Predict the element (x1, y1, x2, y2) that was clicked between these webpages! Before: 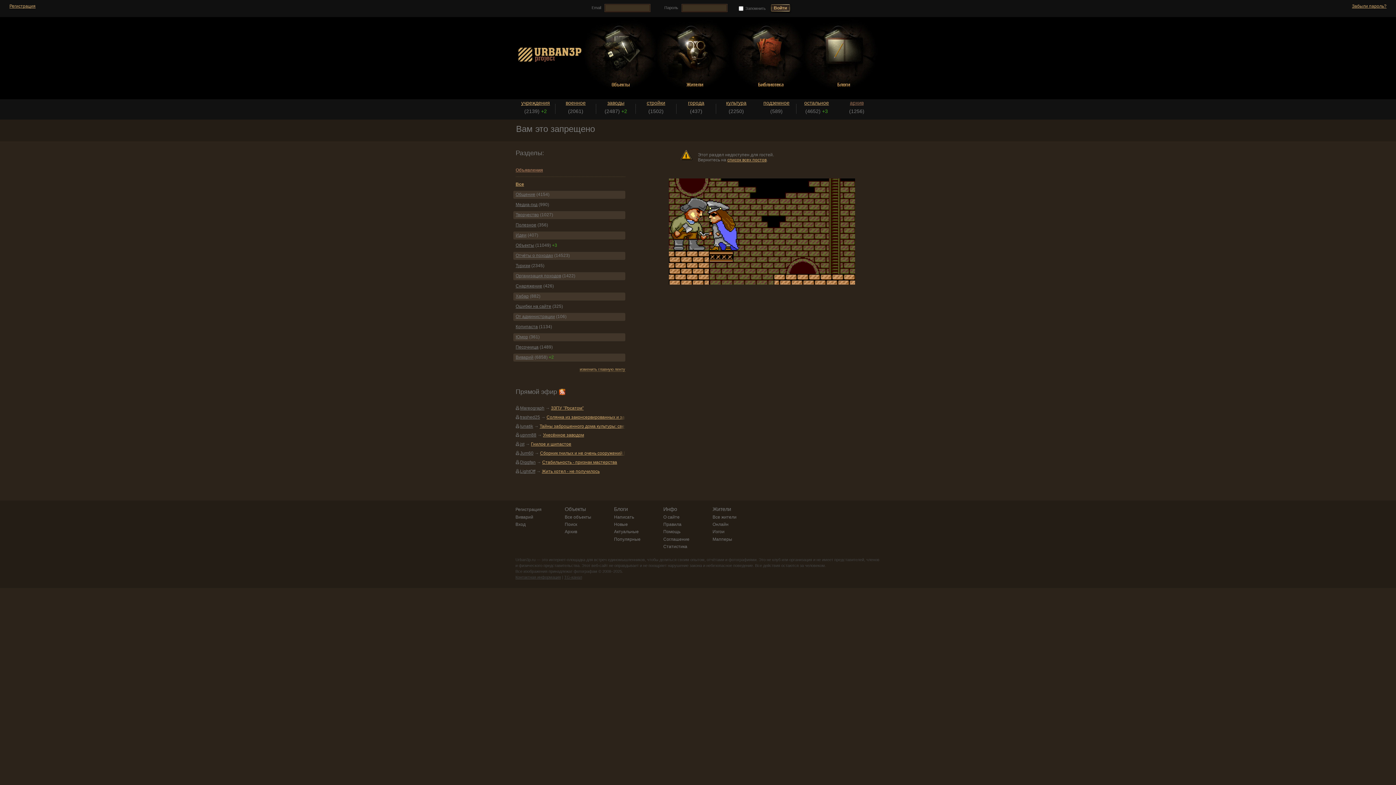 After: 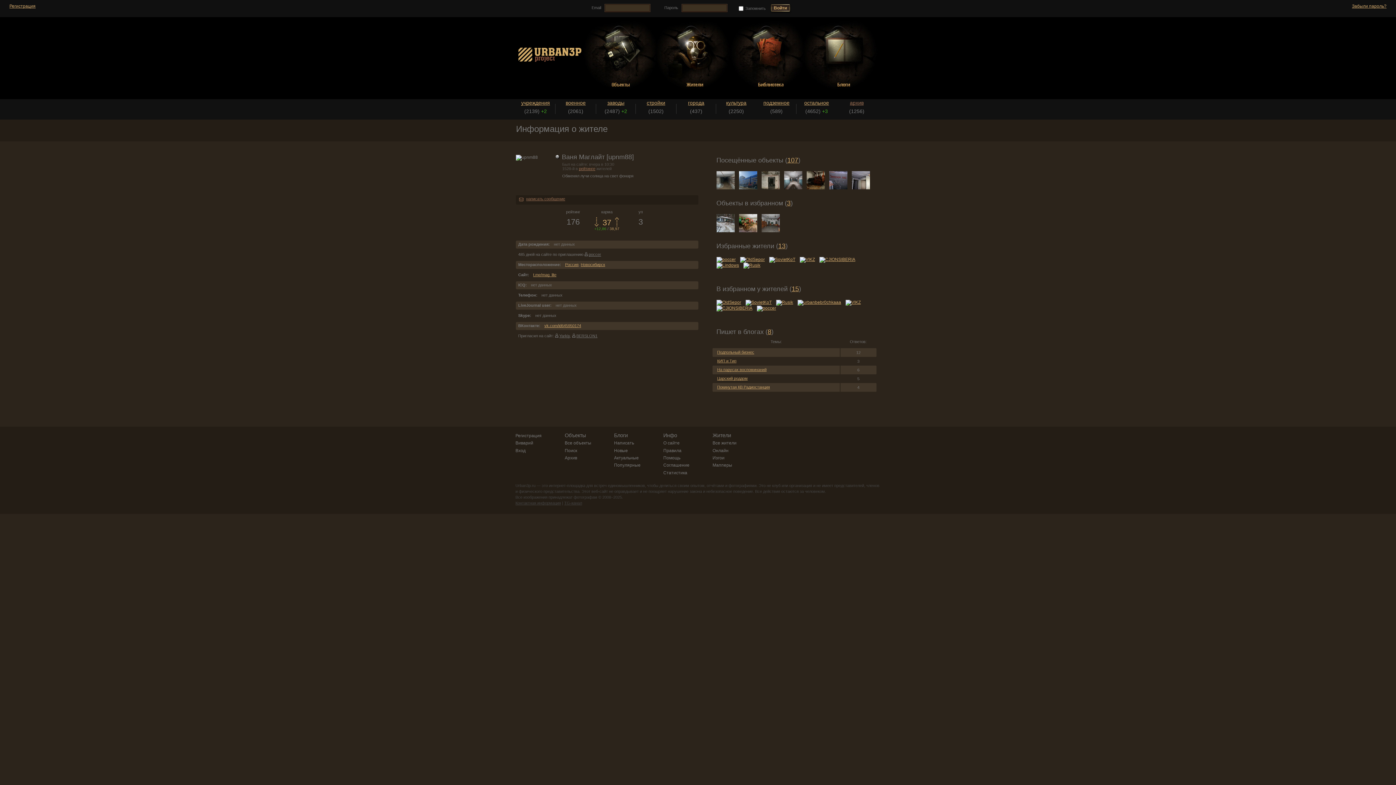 Action: label: upnm88 bbox: (515, 432, 536, 437)